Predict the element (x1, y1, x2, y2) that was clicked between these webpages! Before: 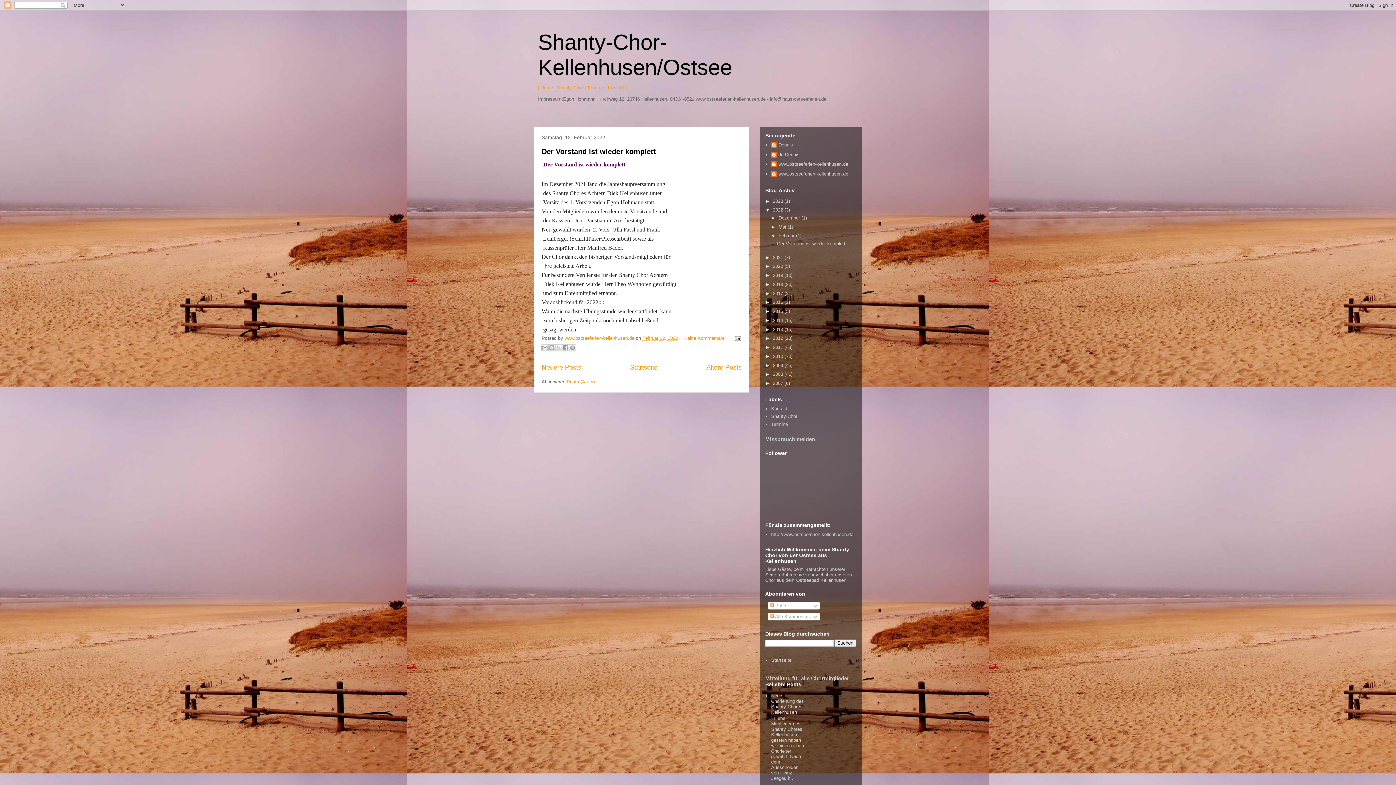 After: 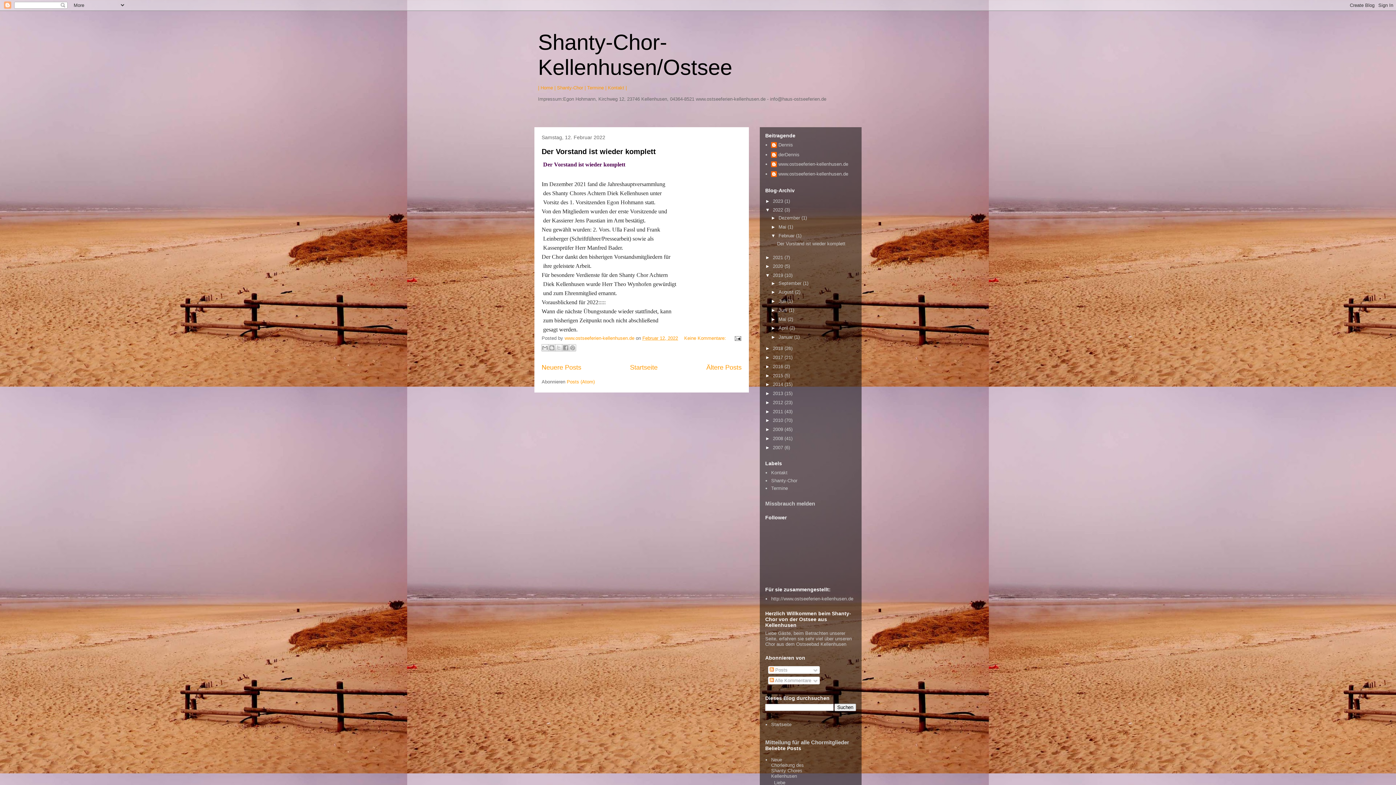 Action: label: ►   bbox: (765, 272, 773, 278)